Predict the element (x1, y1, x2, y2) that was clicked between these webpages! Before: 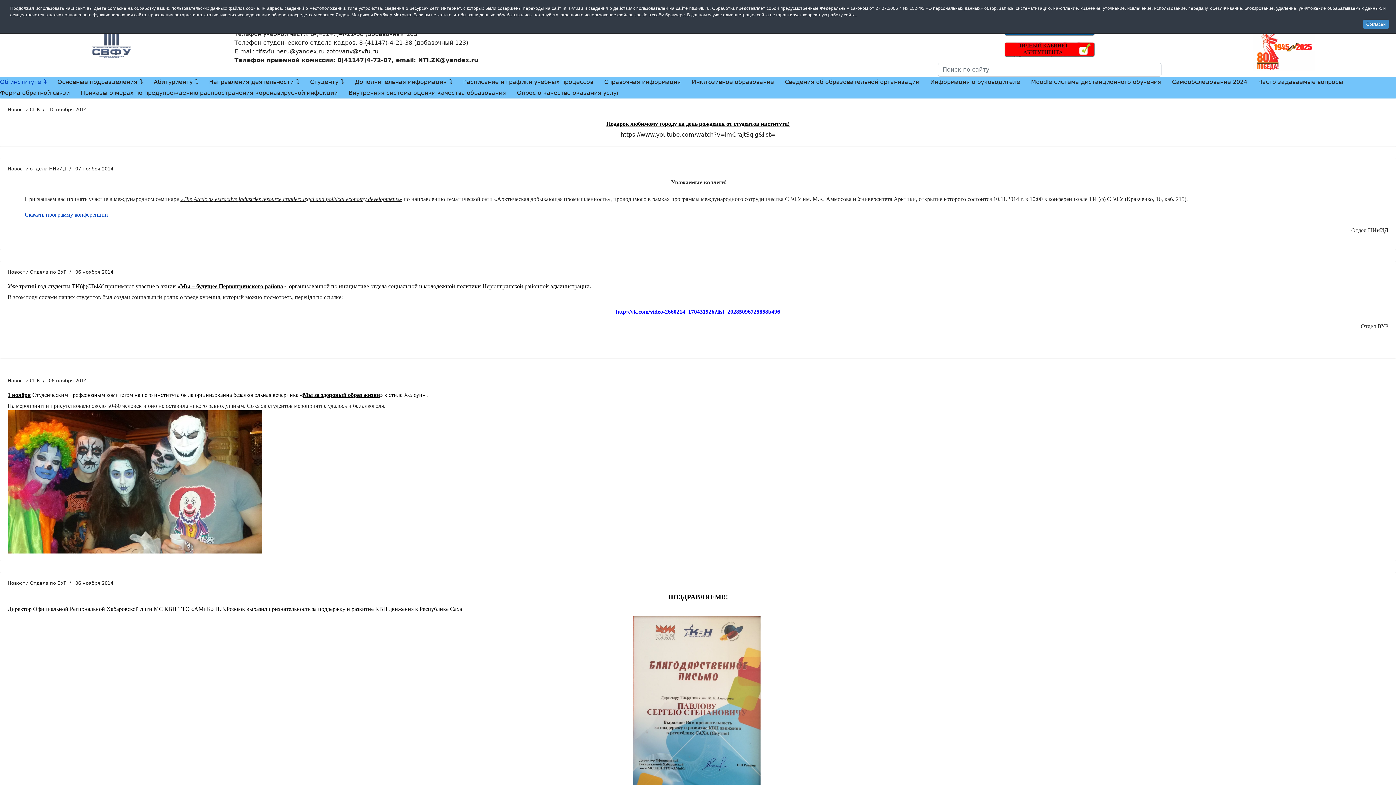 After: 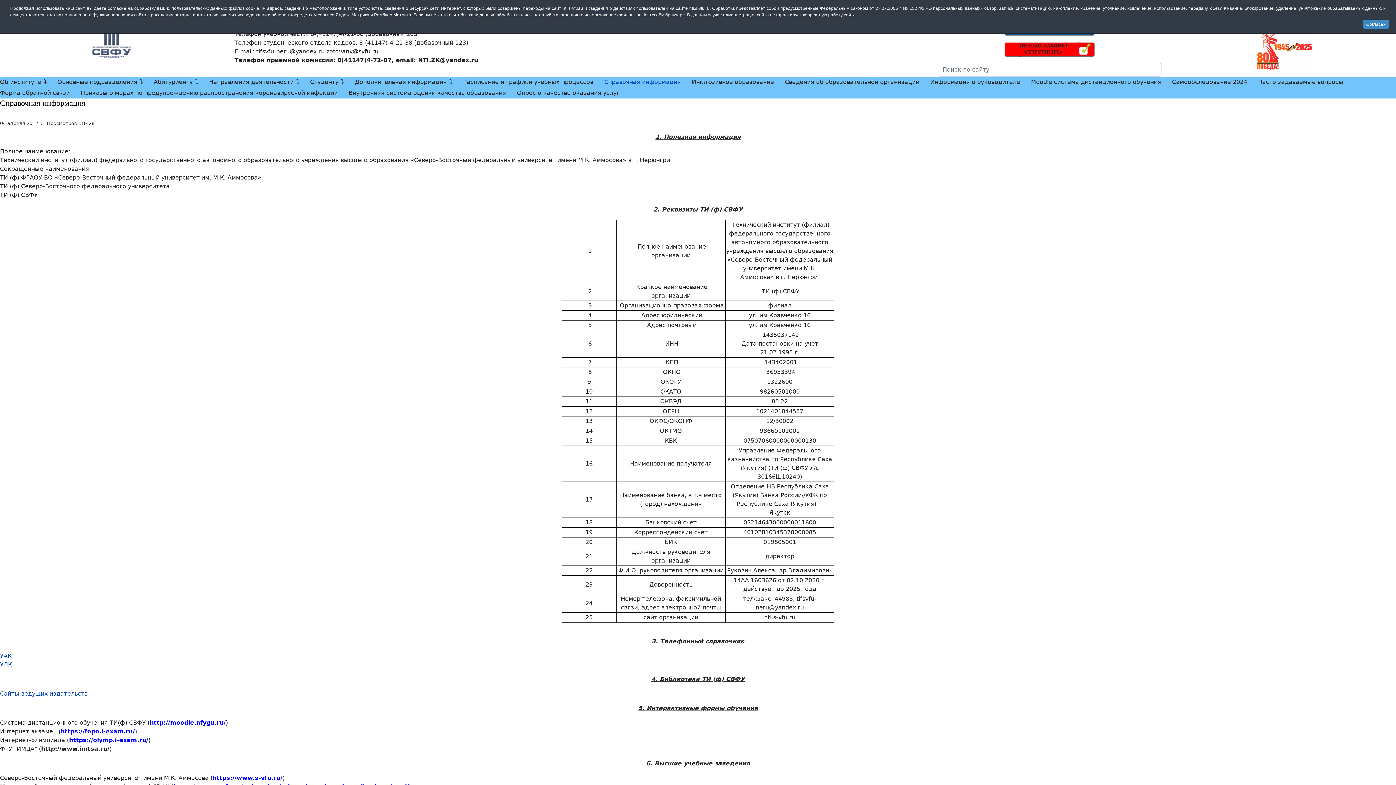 Action: bbox: (598, 76, 686, 87) label: Справочная информация